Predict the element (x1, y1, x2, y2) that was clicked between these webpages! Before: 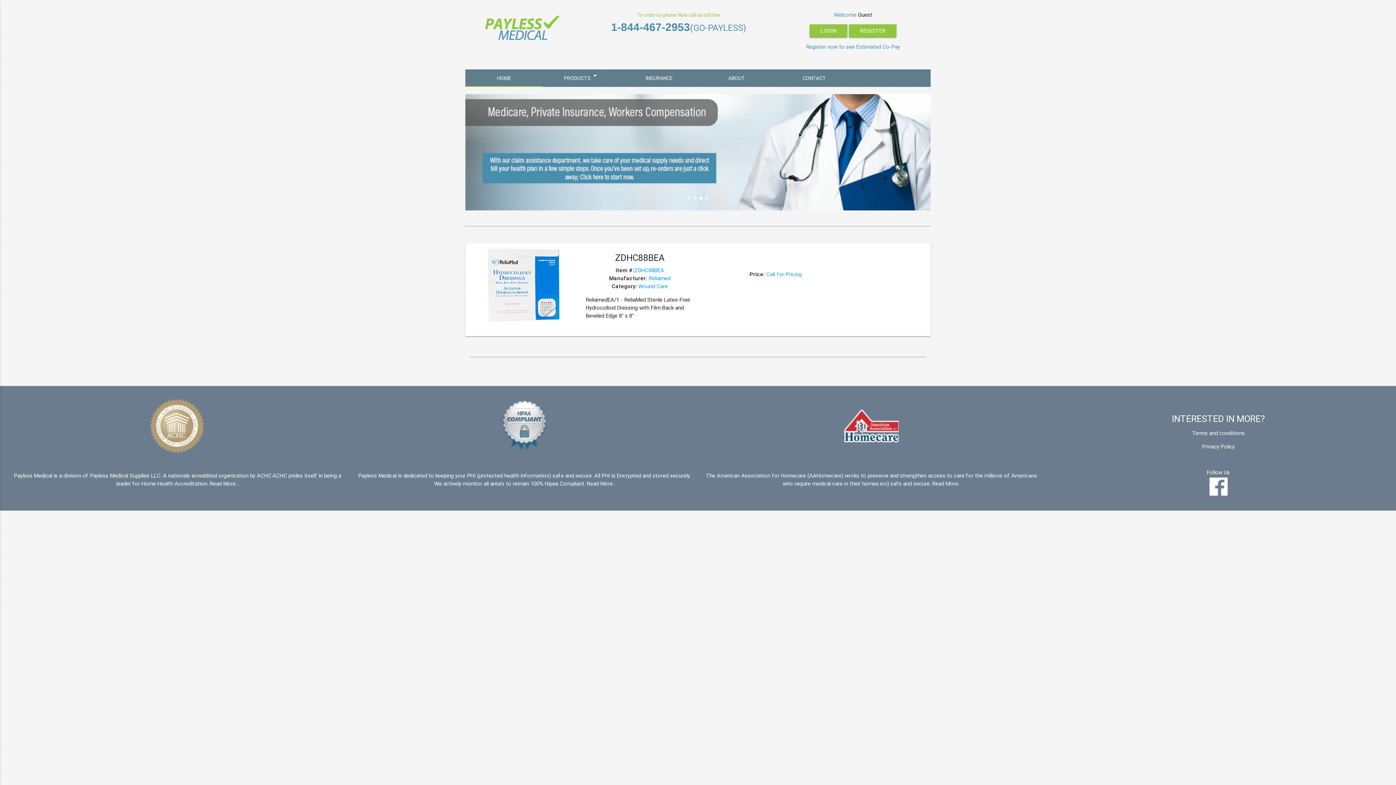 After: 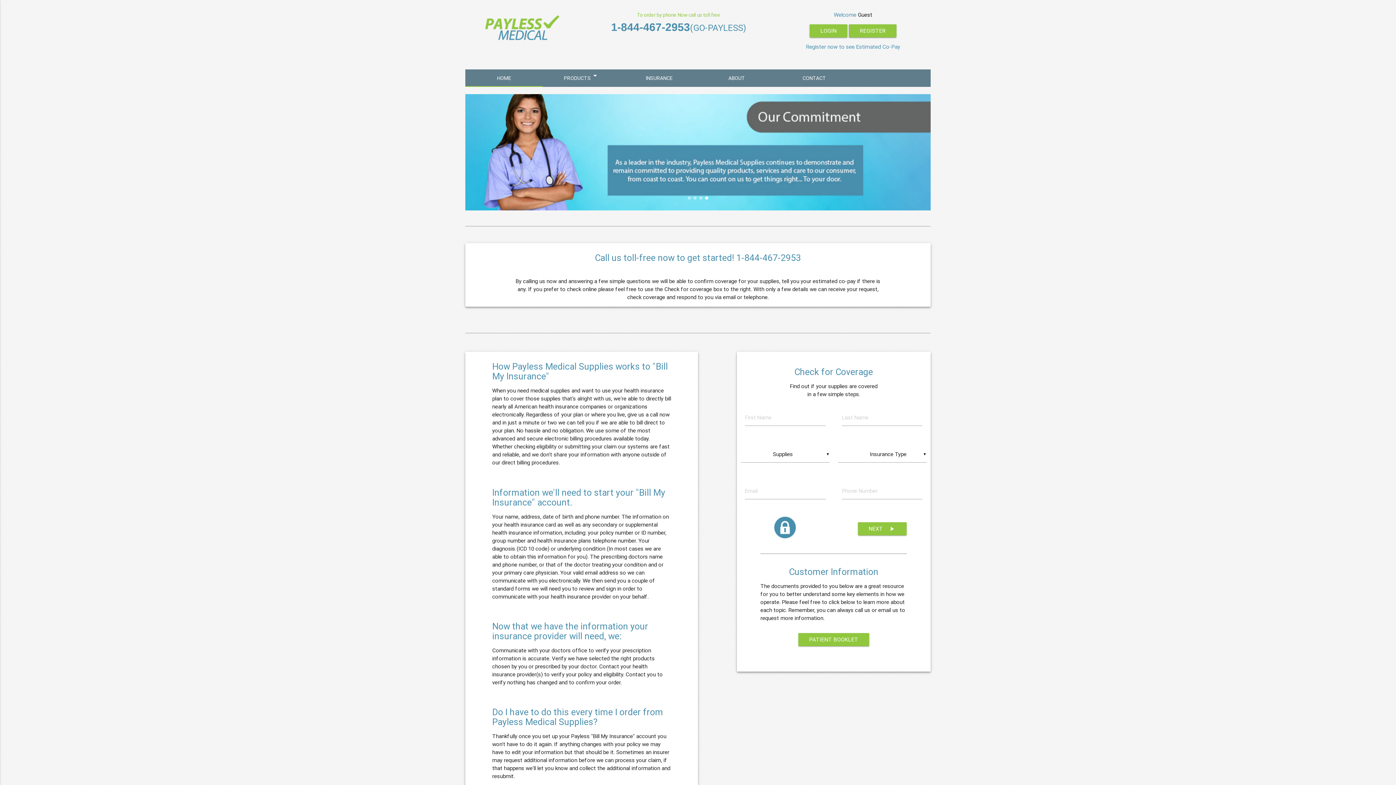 Action: label: INSURANCE bbox: (620, 69, 698, 86)